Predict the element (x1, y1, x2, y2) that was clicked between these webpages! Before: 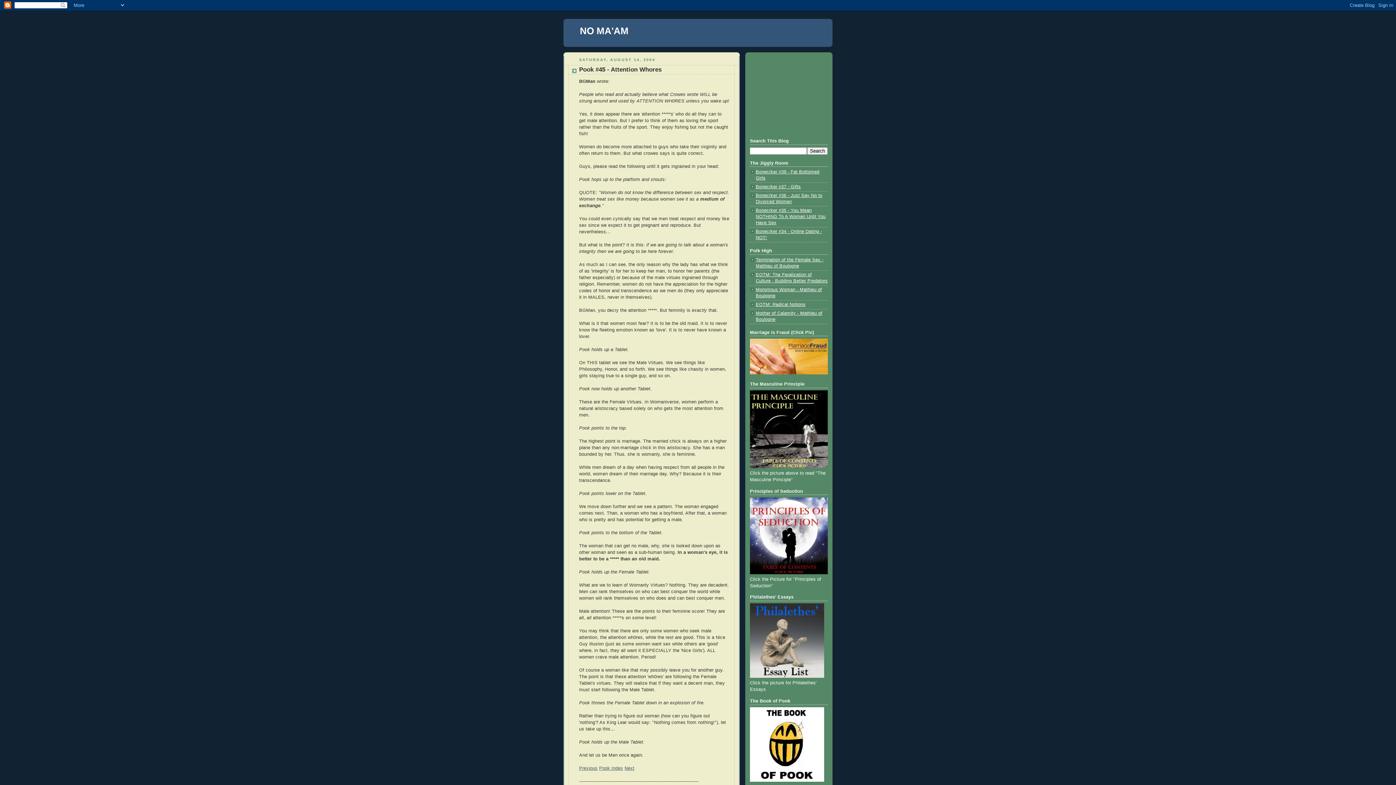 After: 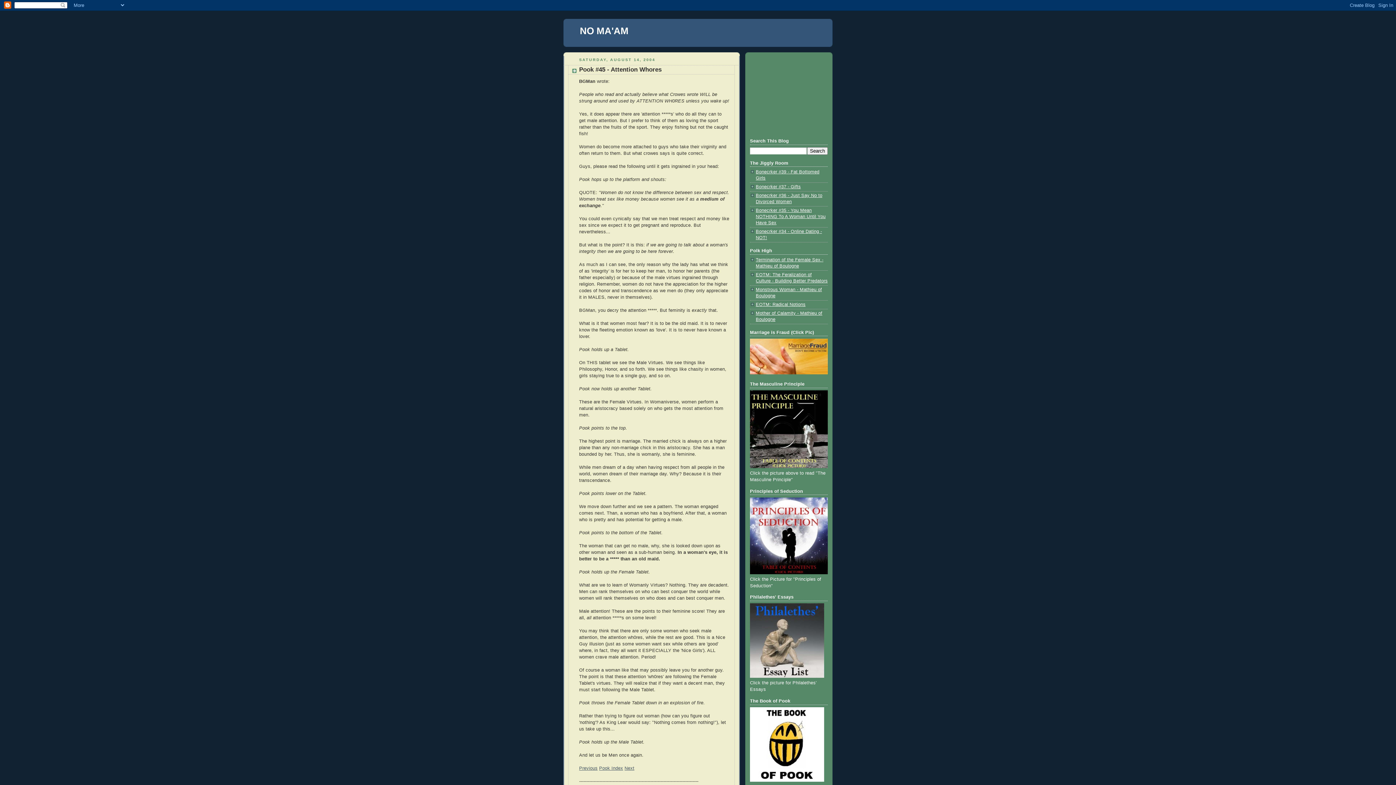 Action: label: Bonecrker #37 - Gifts bbox: (756, 184, 801, 189)